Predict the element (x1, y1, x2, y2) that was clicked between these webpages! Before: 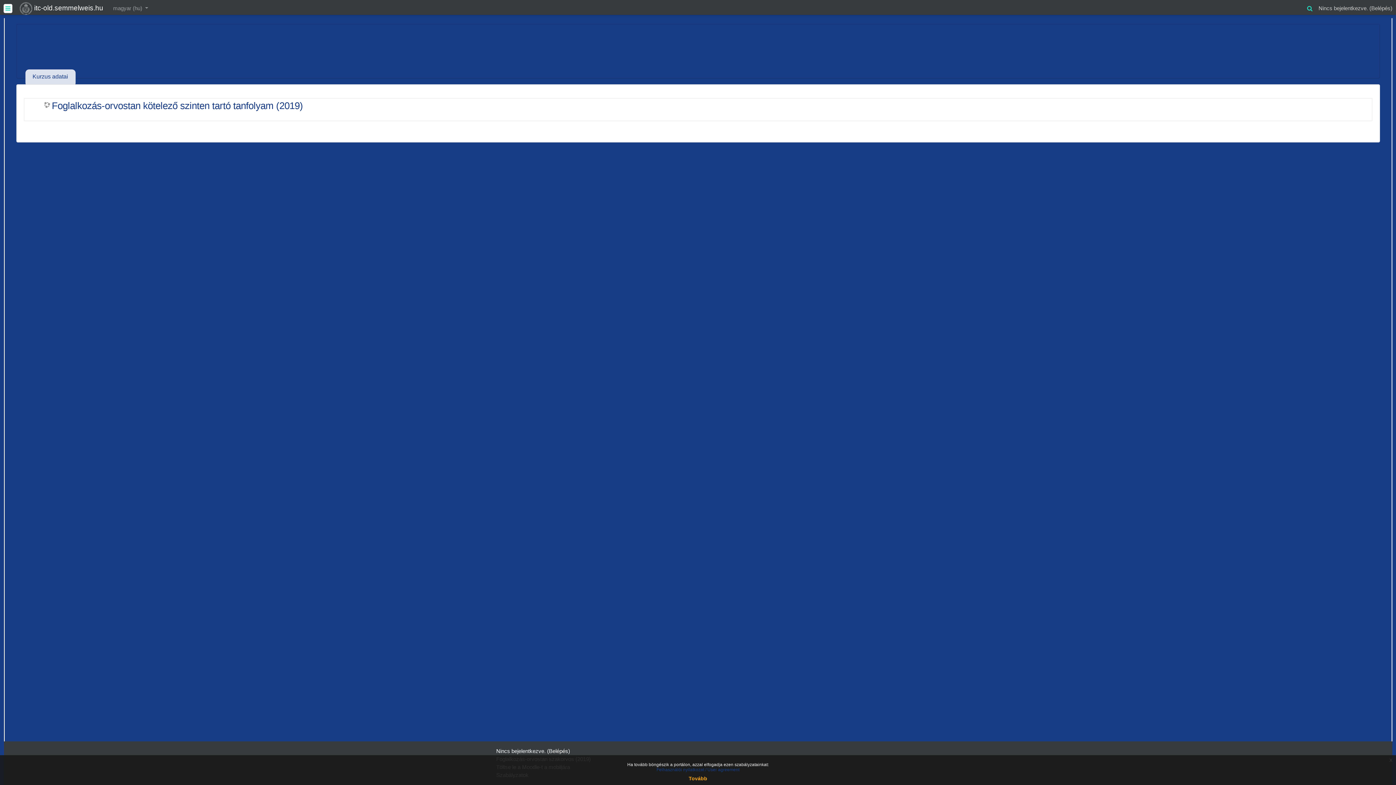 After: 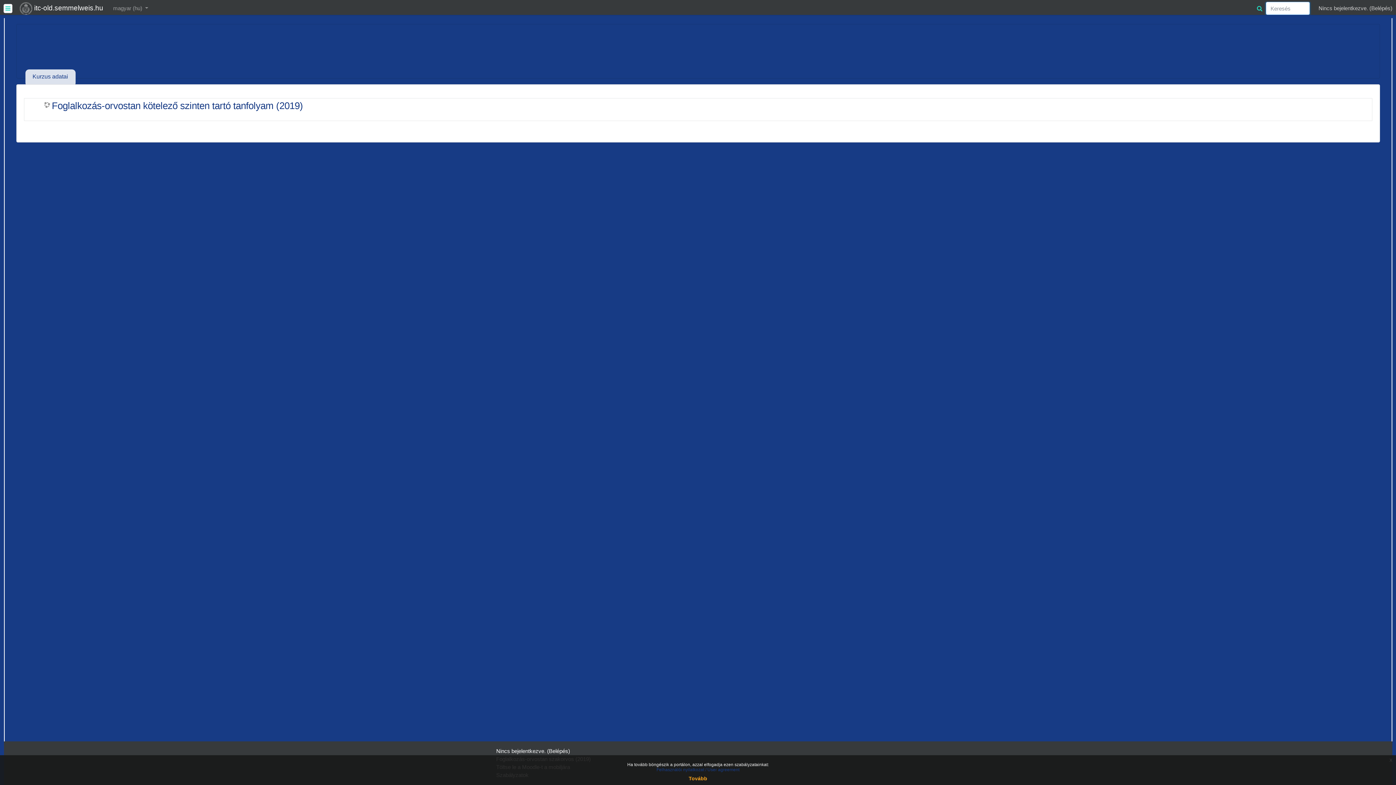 Action: bbox: (1307, 1, 1313, 12)